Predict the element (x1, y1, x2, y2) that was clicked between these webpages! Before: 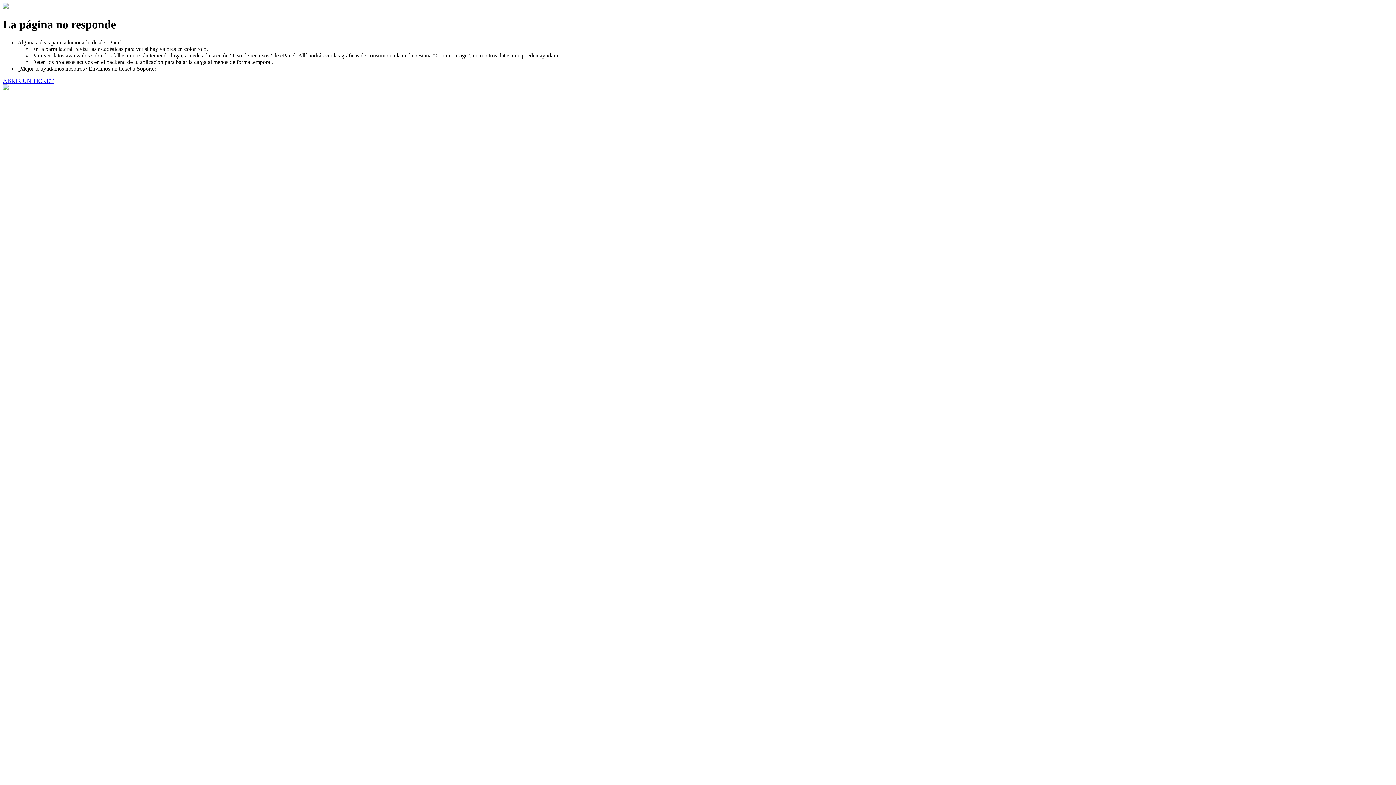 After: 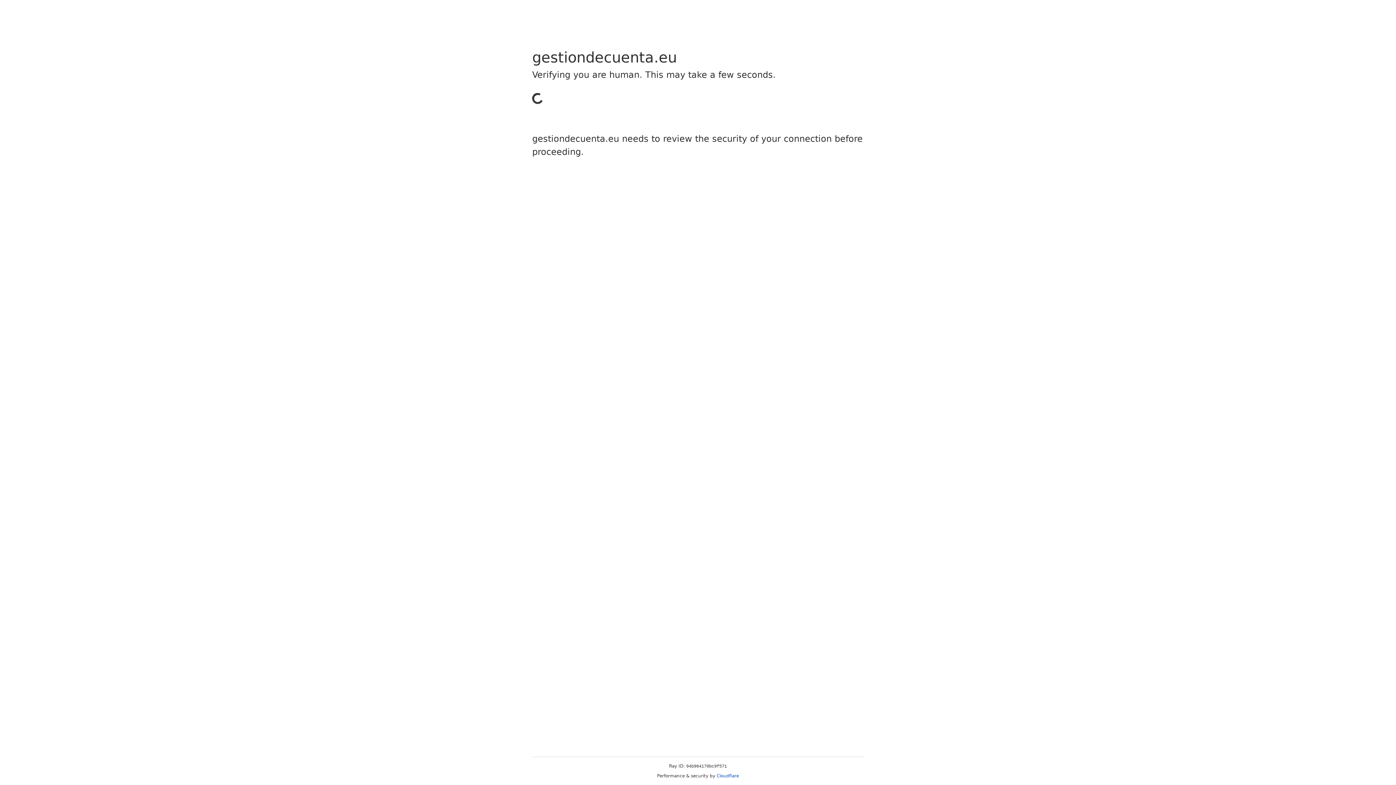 Action: label: ABRIR UN TICKET bbox: (2, 77, 53, 83)